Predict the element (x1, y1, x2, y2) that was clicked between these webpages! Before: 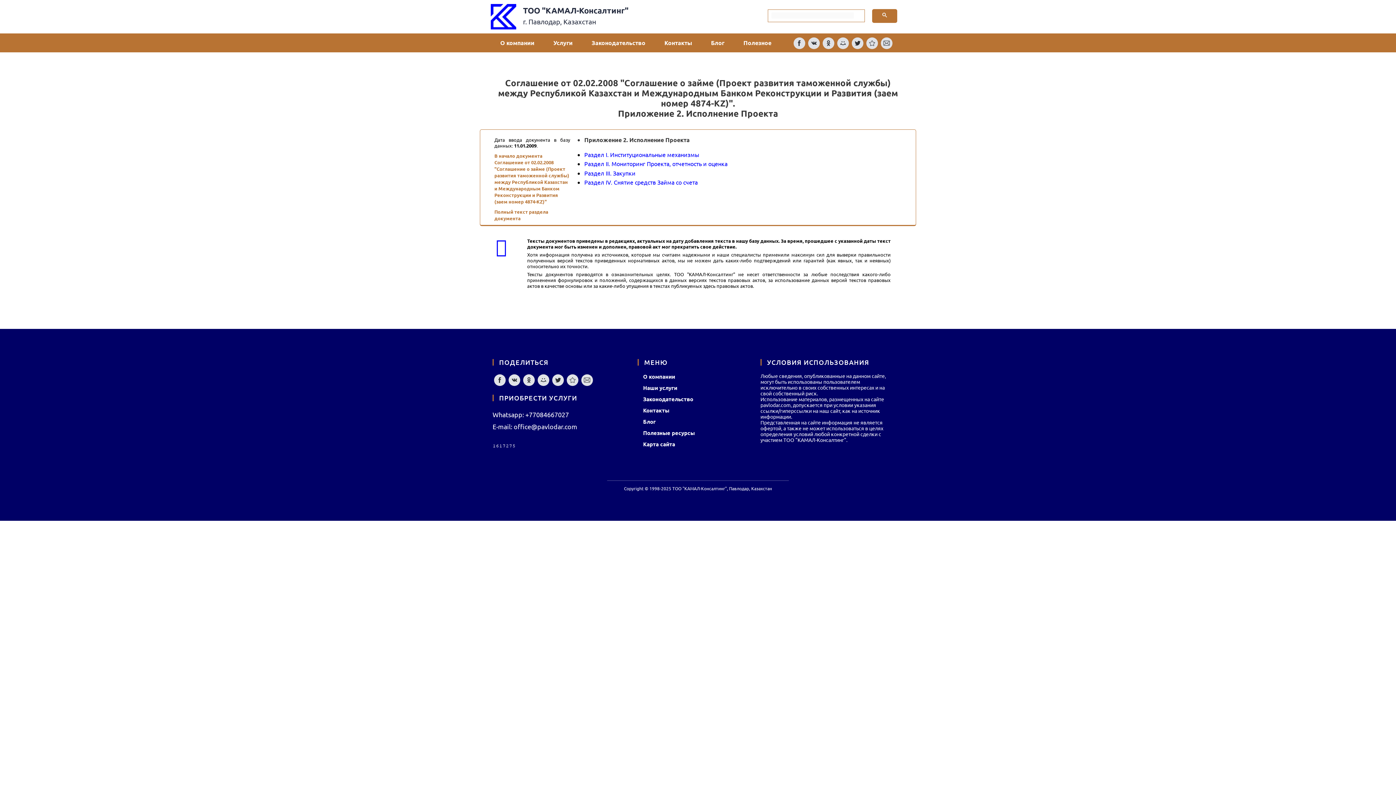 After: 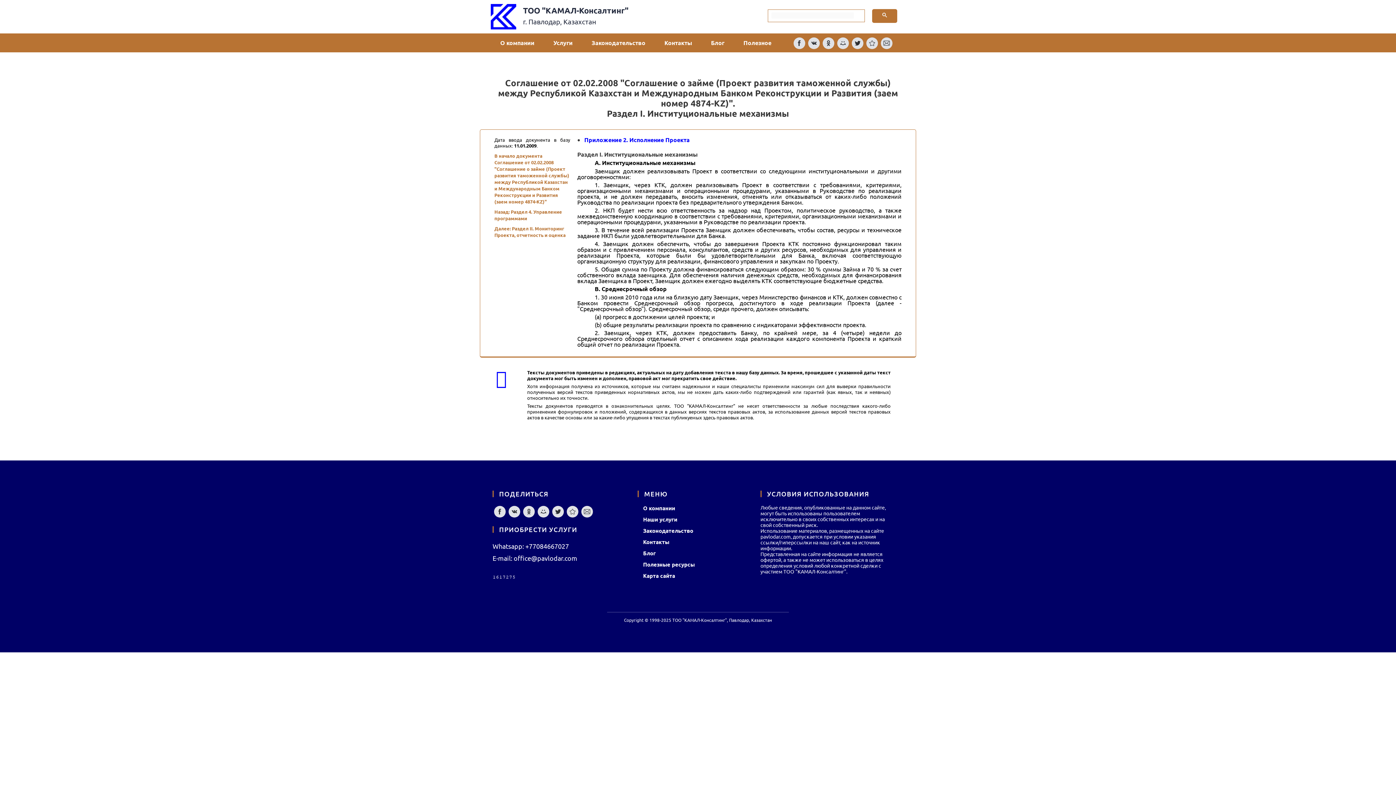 Action: label: Раздел I. Институциональные механизмы bbox: (584, 150, 699, 158)